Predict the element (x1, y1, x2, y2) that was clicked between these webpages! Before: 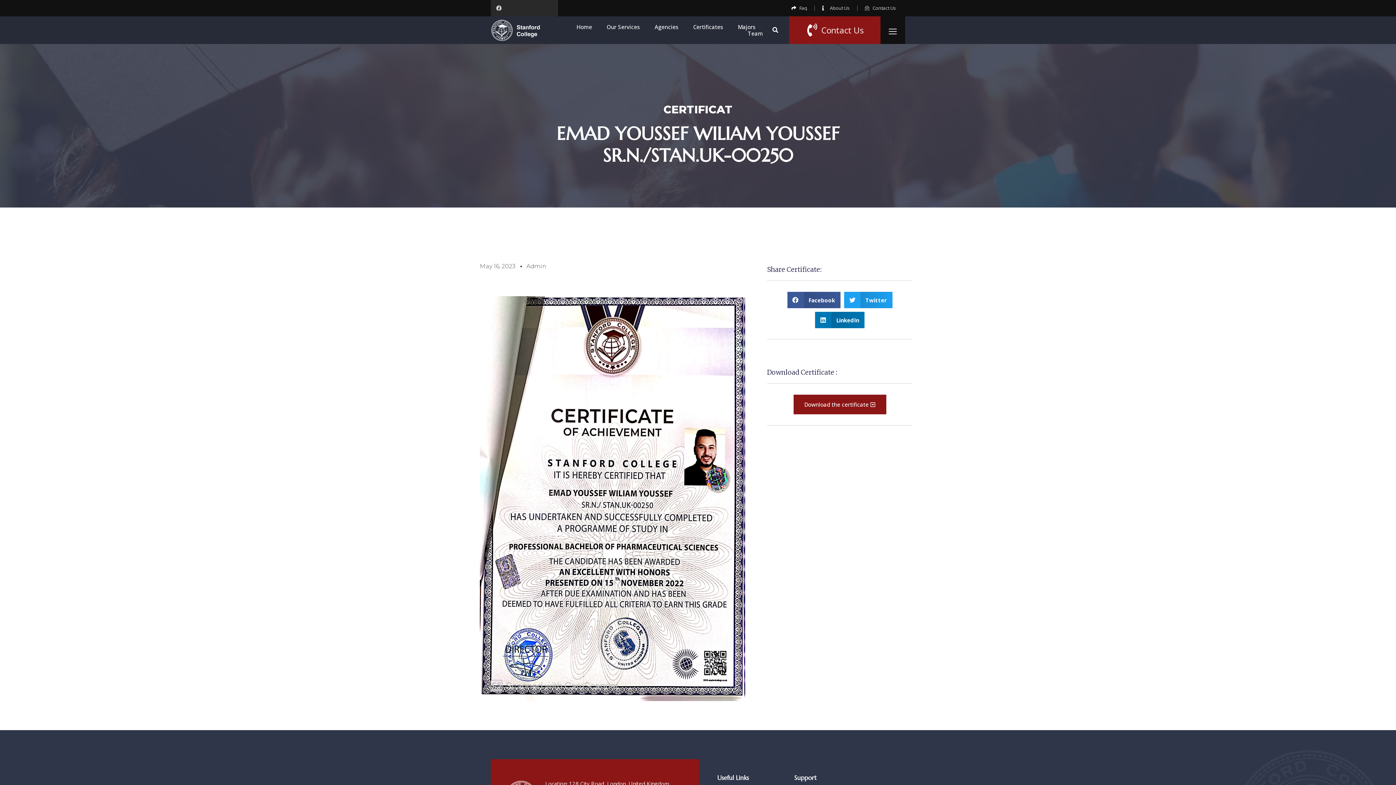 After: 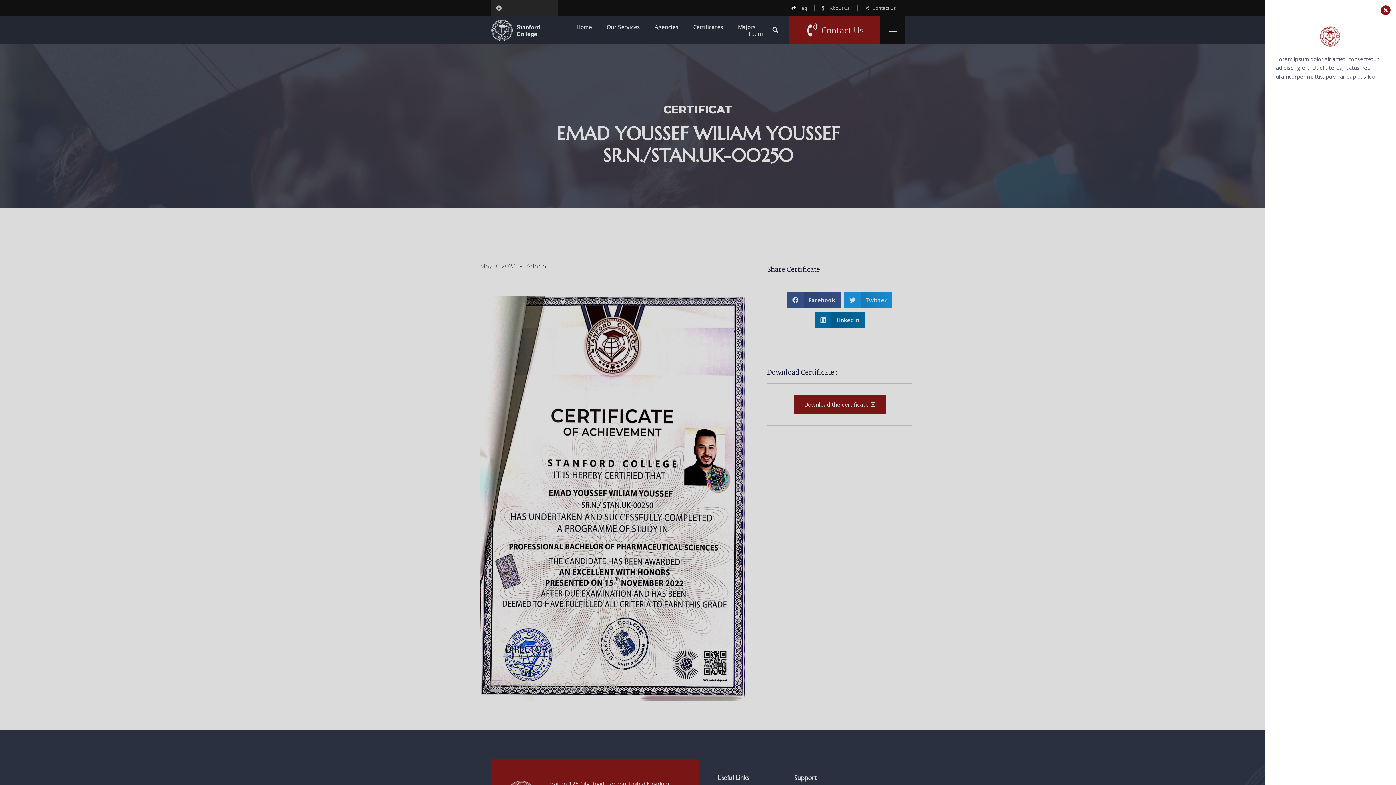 Action: label: offcanvas-menu bbox: (889, 27, 897, 35)